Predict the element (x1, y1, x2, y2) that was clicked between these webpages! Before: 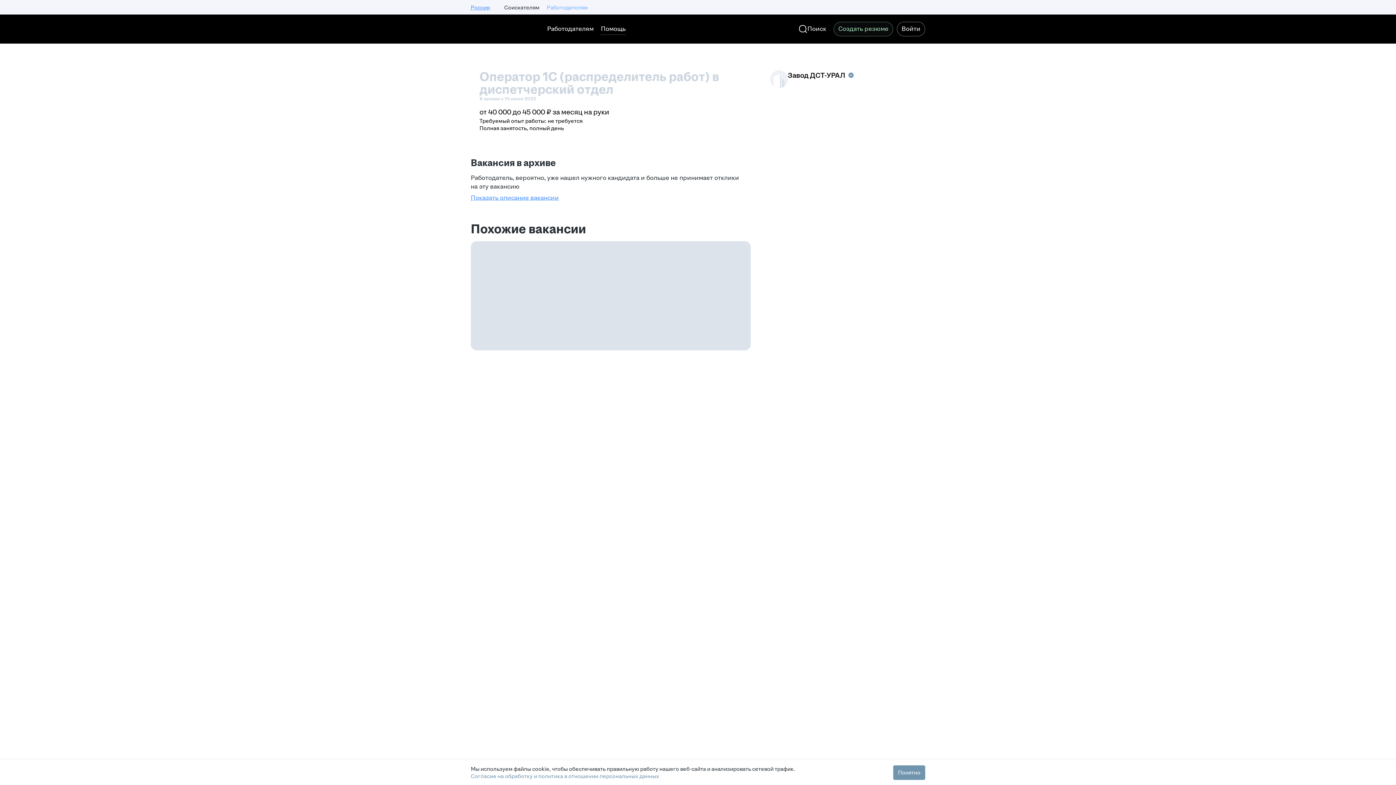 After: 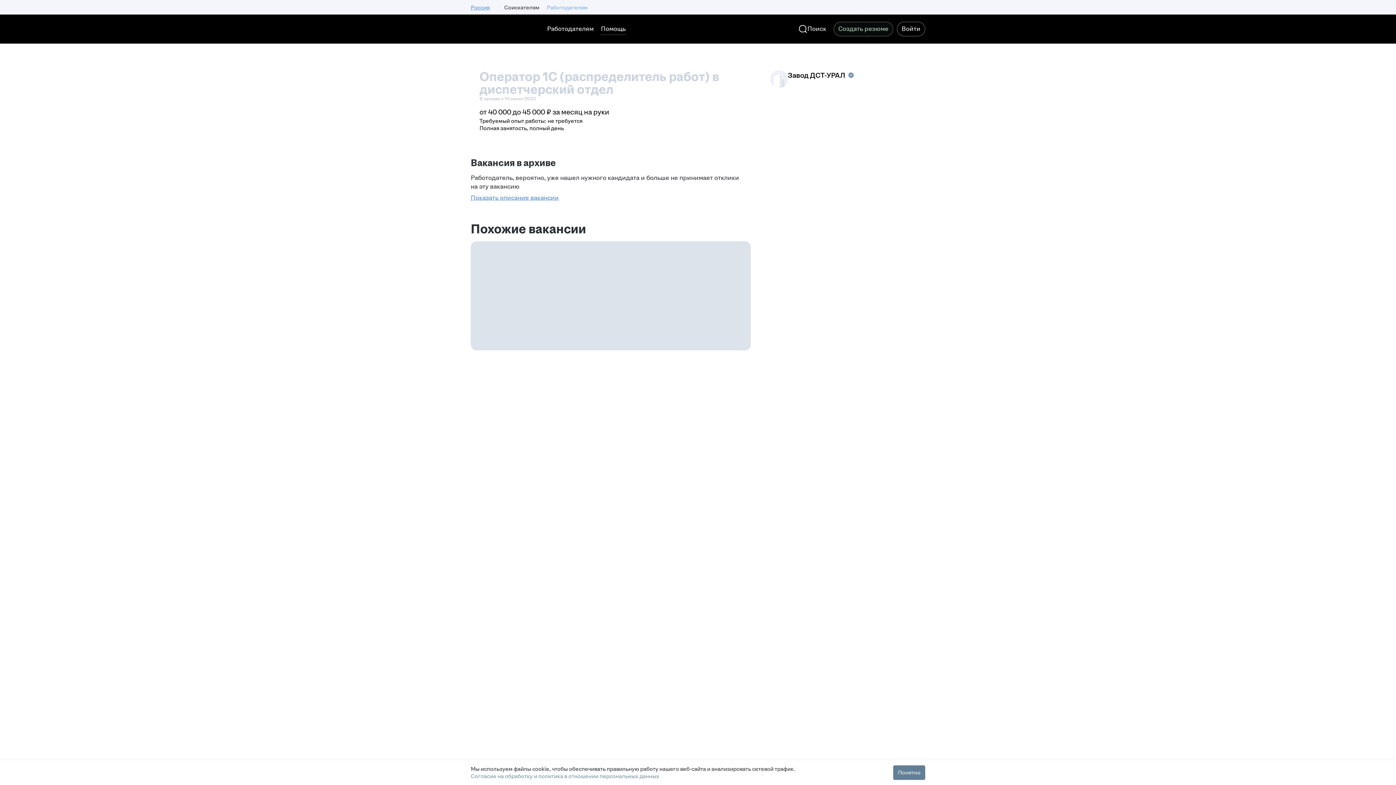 Action: label: Понятно bbox: (893, 765, 925, 780)